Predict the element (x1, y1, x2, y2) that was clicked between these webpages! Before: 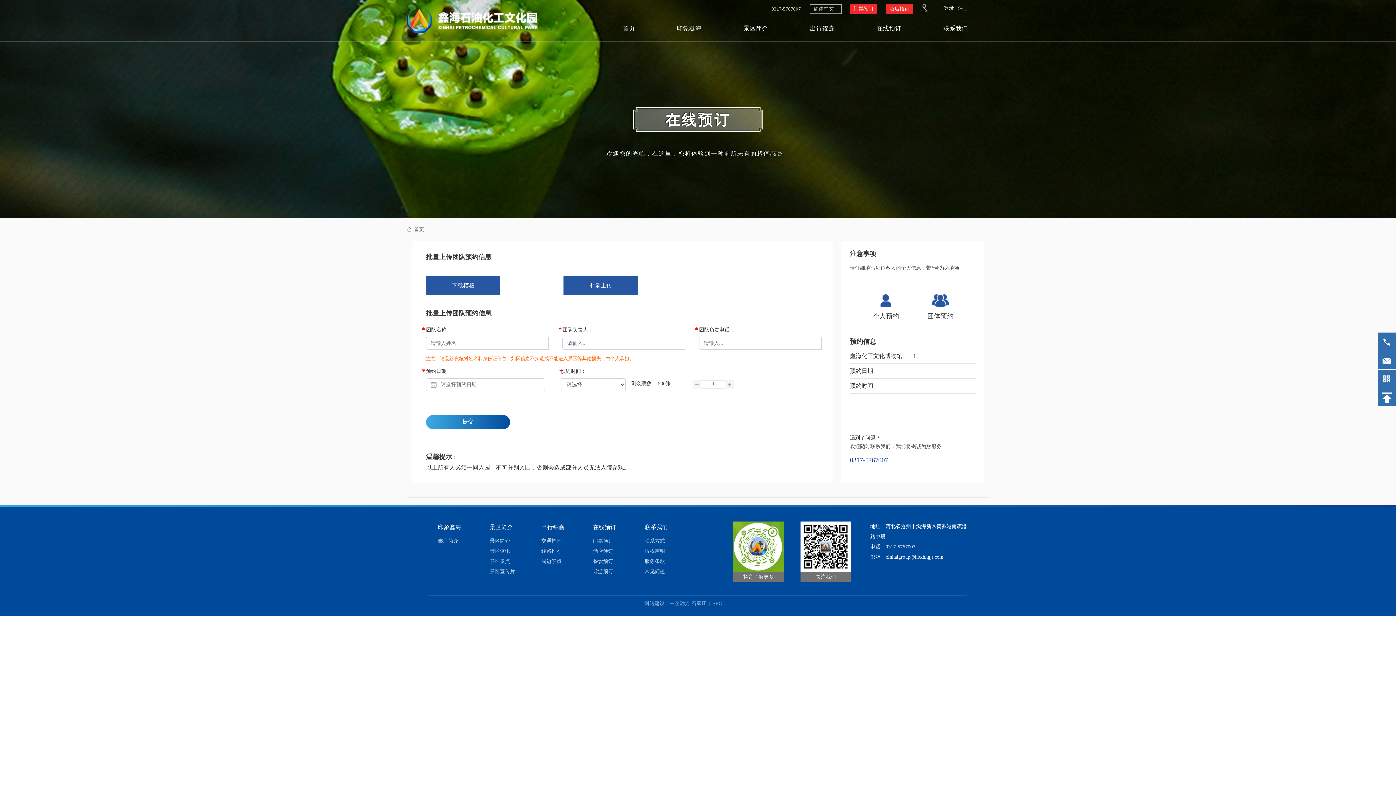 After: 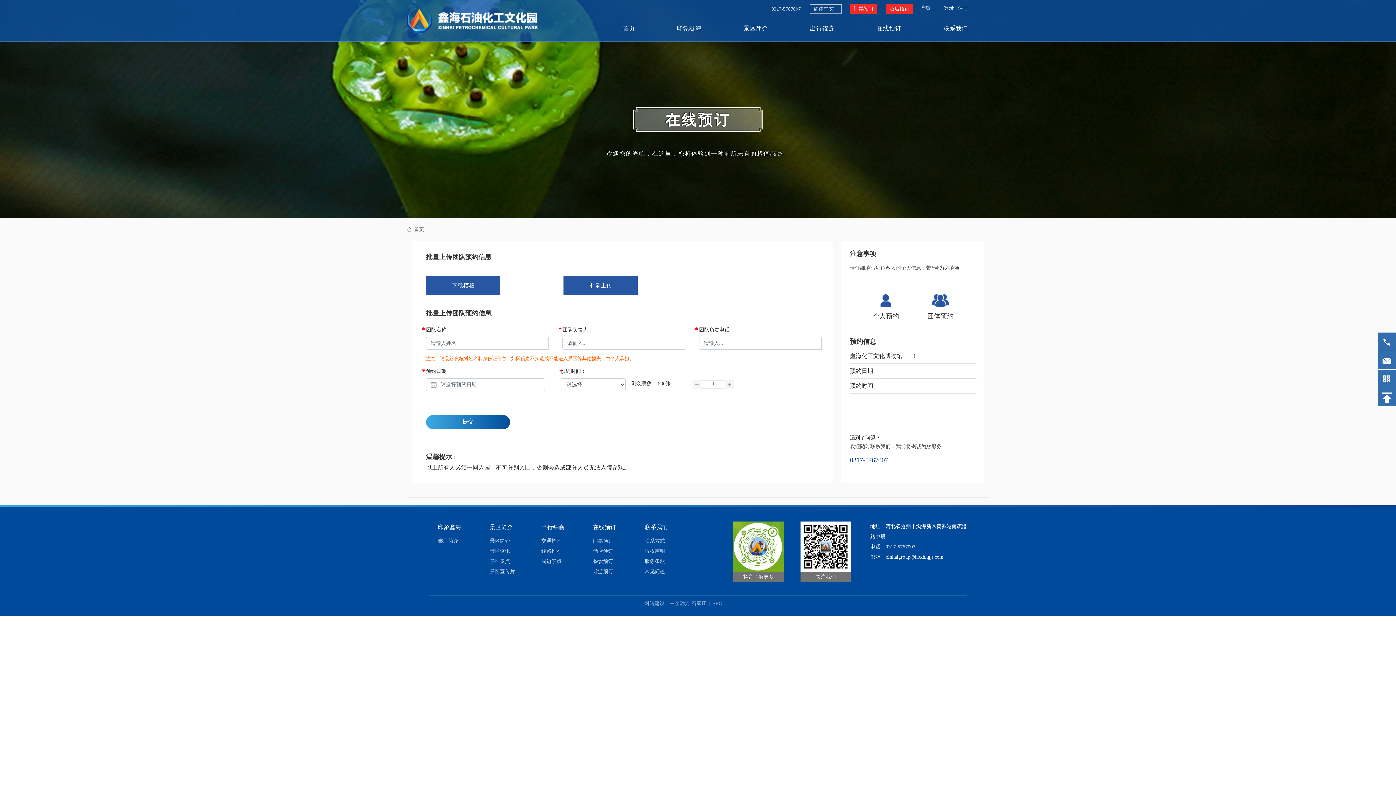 Action: label: 0317-5767007 bbox: (771, 6, 801, 11)